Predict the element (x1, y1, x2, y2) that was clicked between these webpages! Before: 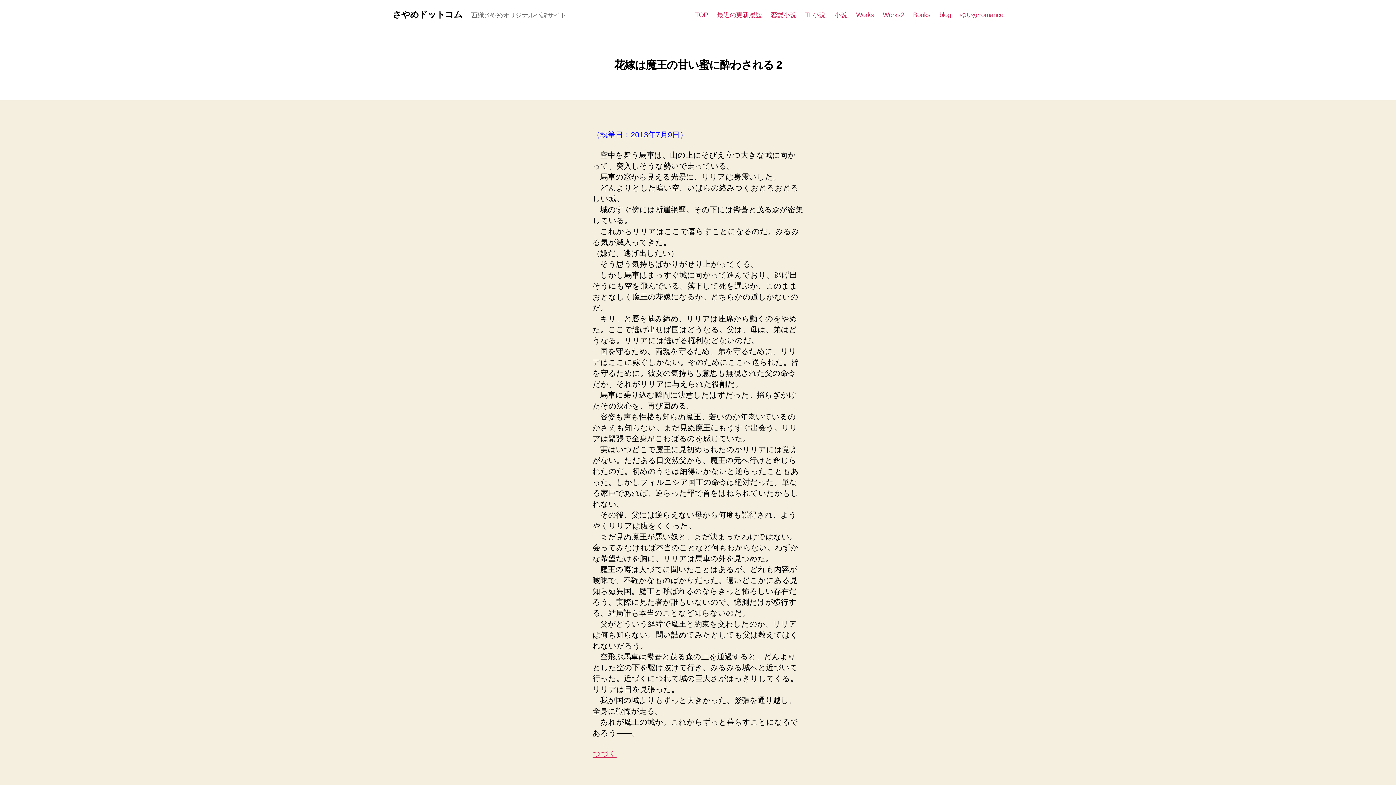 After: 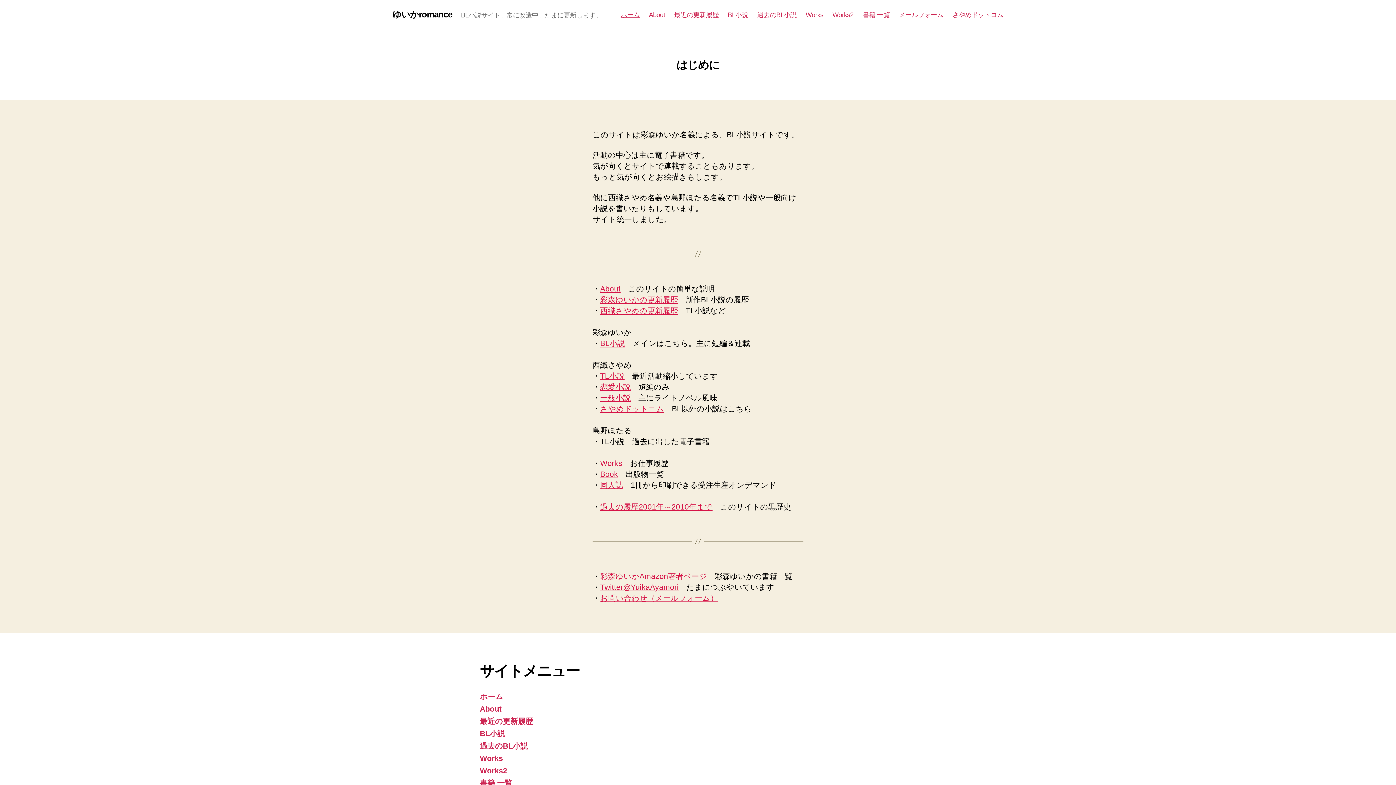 Action: label: ゆいかromance bbox: (960, 11, 1003, 18)